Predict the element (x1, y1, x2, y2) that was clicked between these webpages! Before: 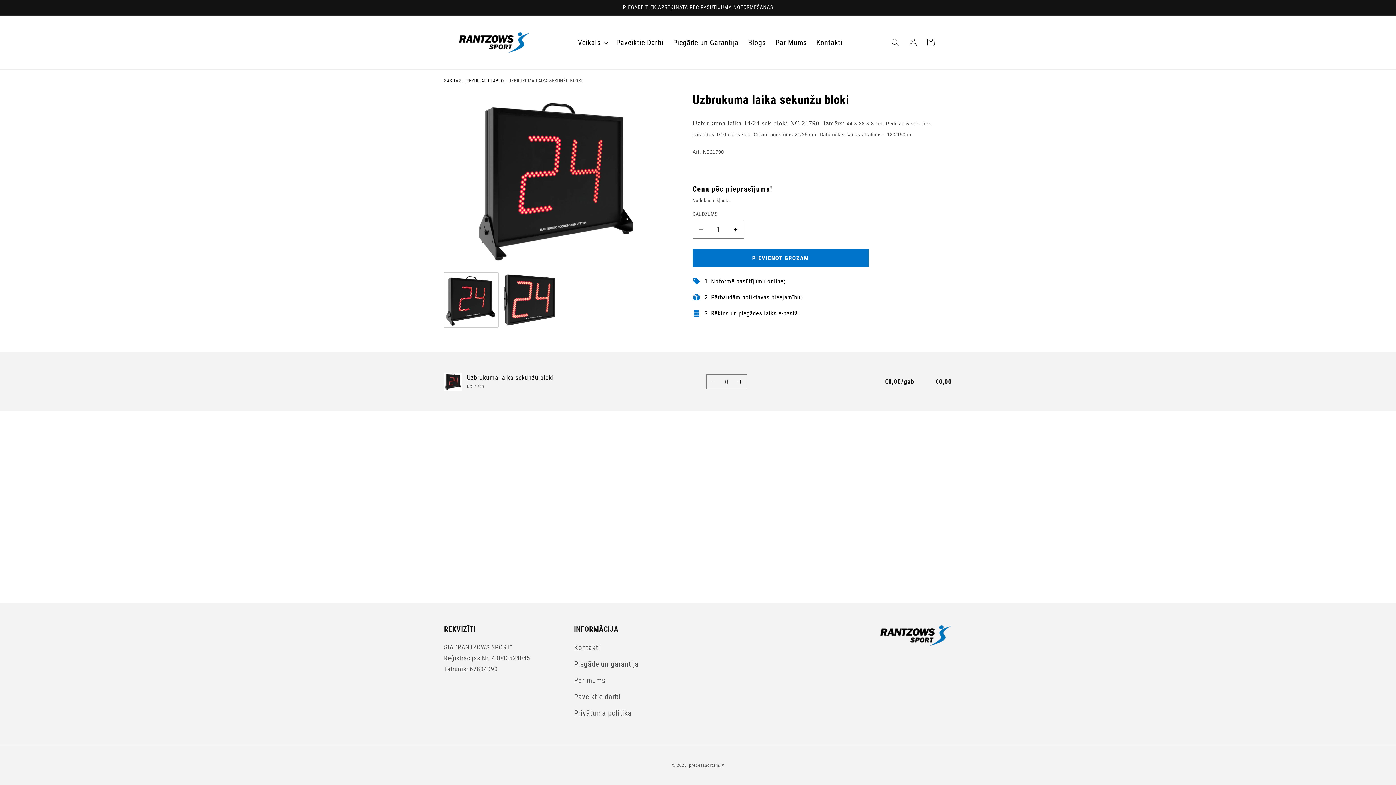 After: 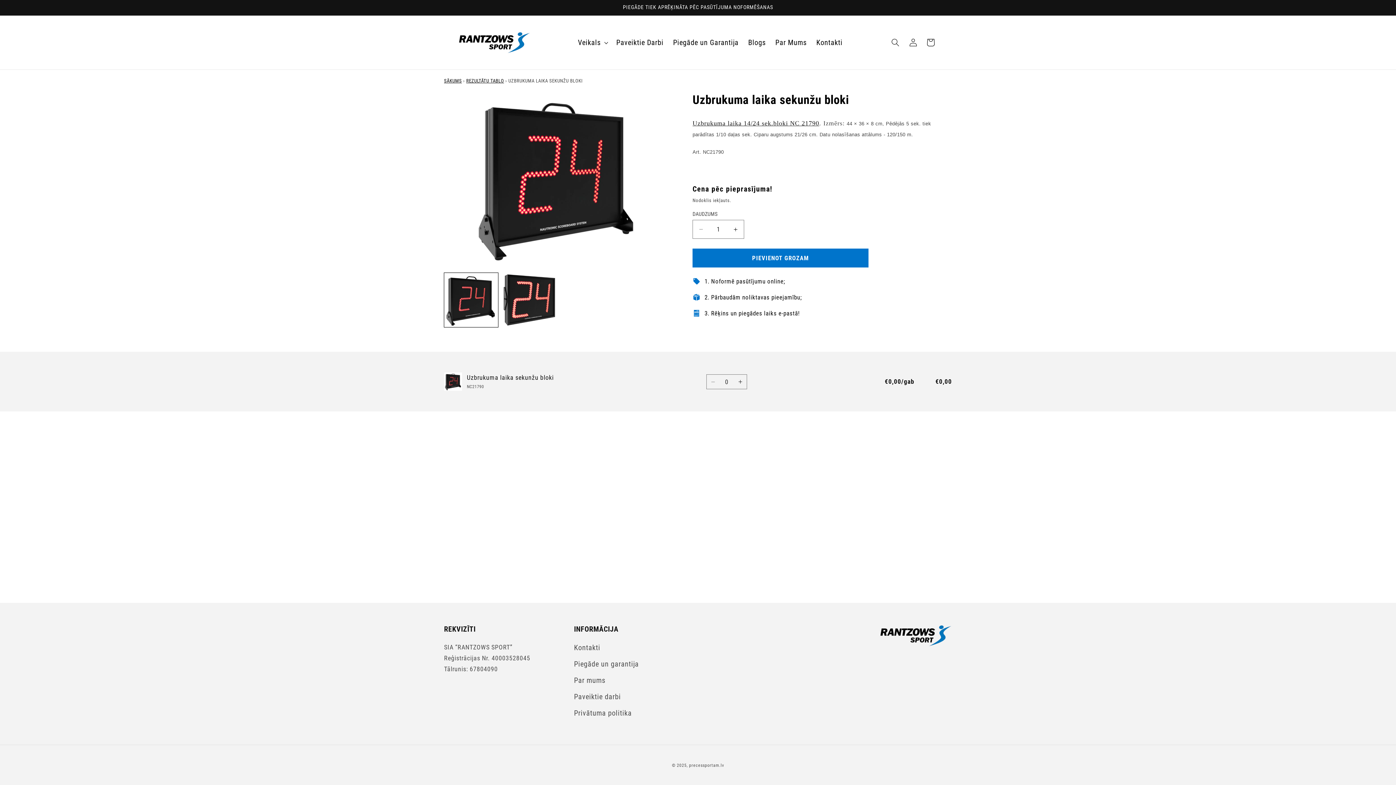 Action: label: Uzbrukuma laika 14/24 sek.bloki NC 21790 bbox: (692, 119, 819, 126)